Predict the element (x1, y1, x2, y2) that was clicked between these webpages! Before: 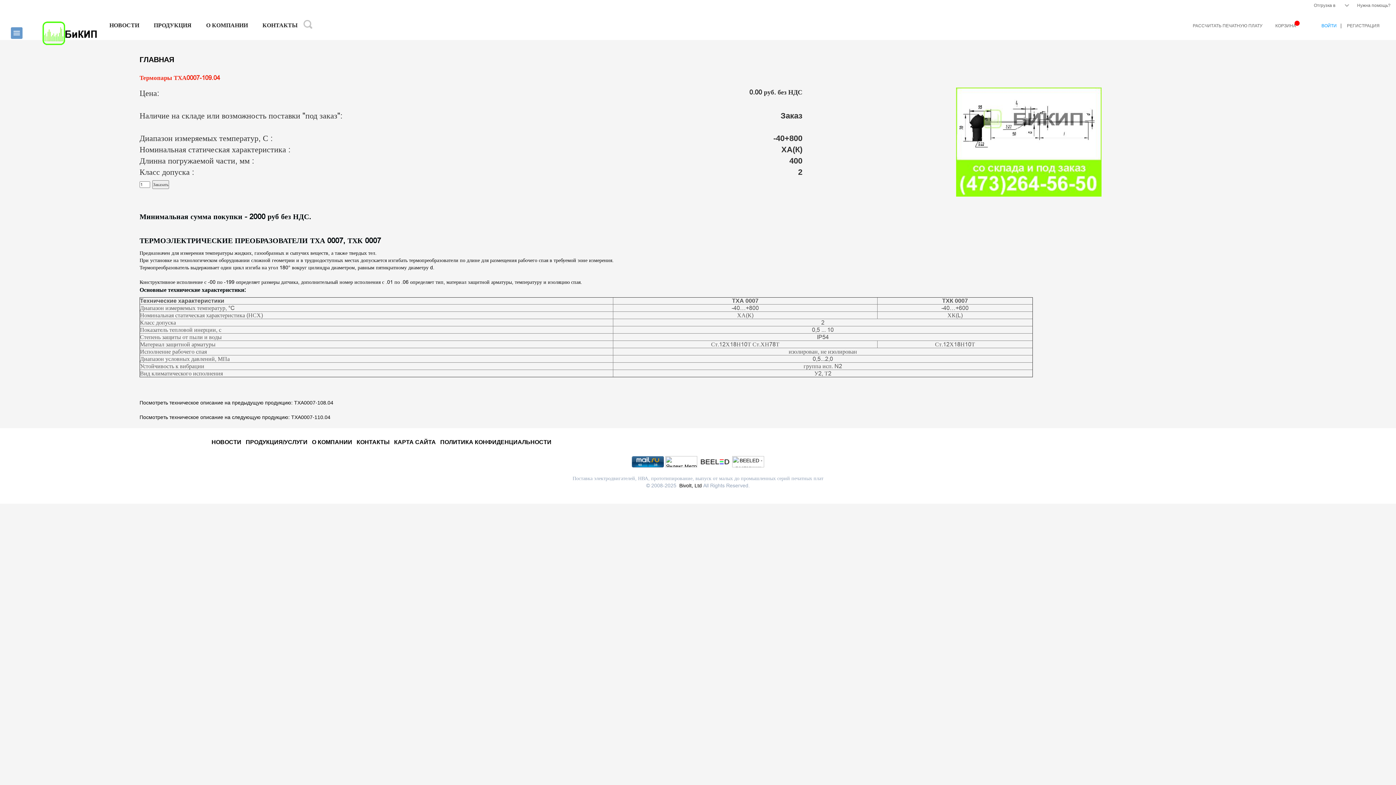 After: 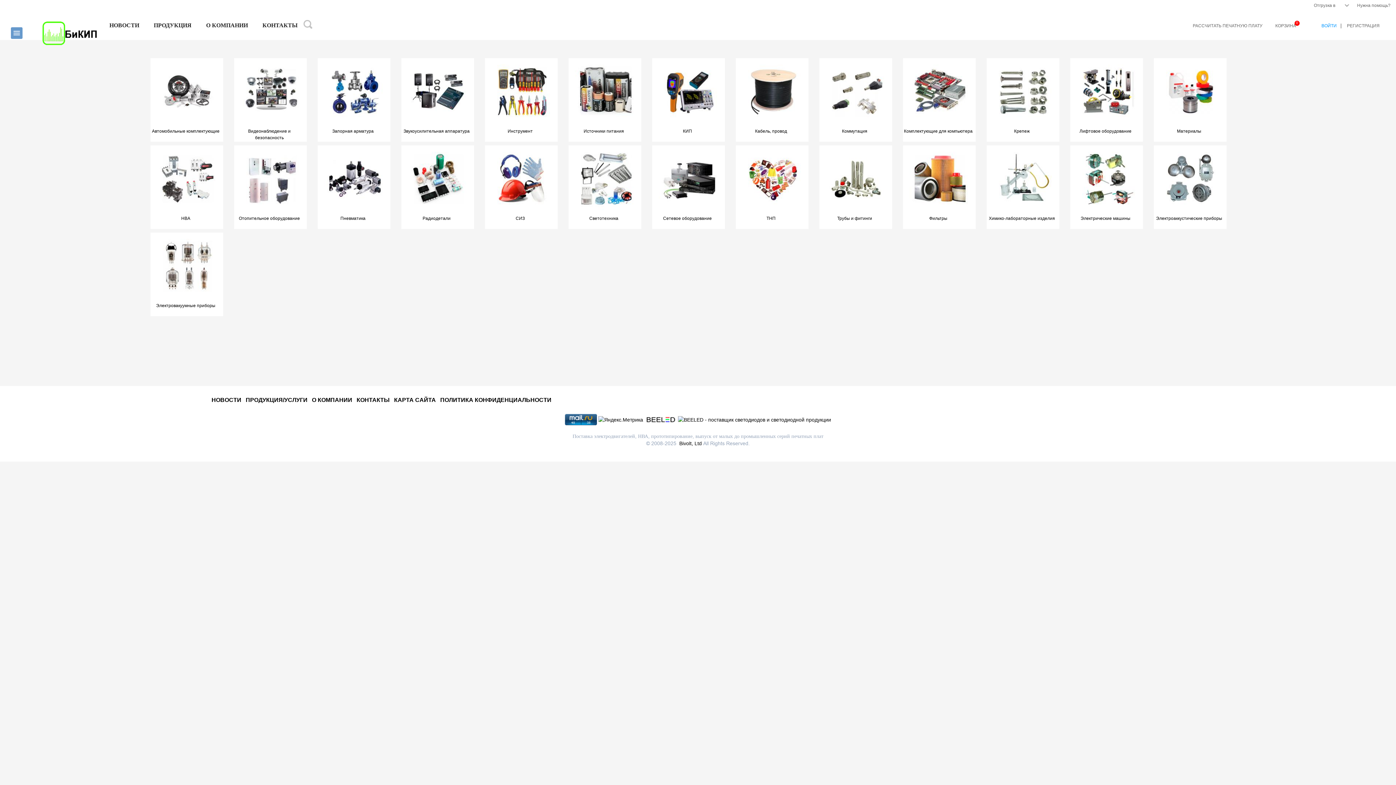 Action: label: ПРОДУКЦИЯ bbox: (153, 16, 191, 34)